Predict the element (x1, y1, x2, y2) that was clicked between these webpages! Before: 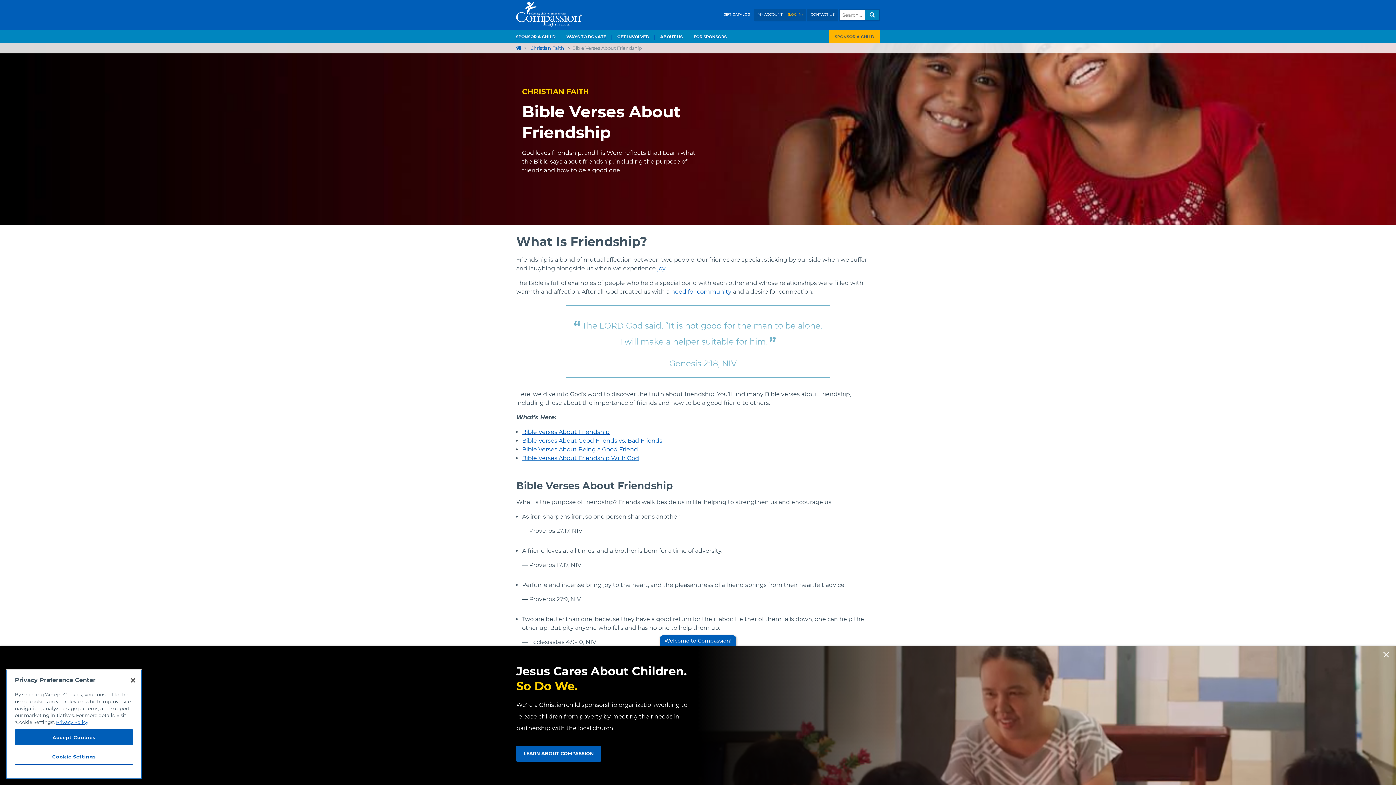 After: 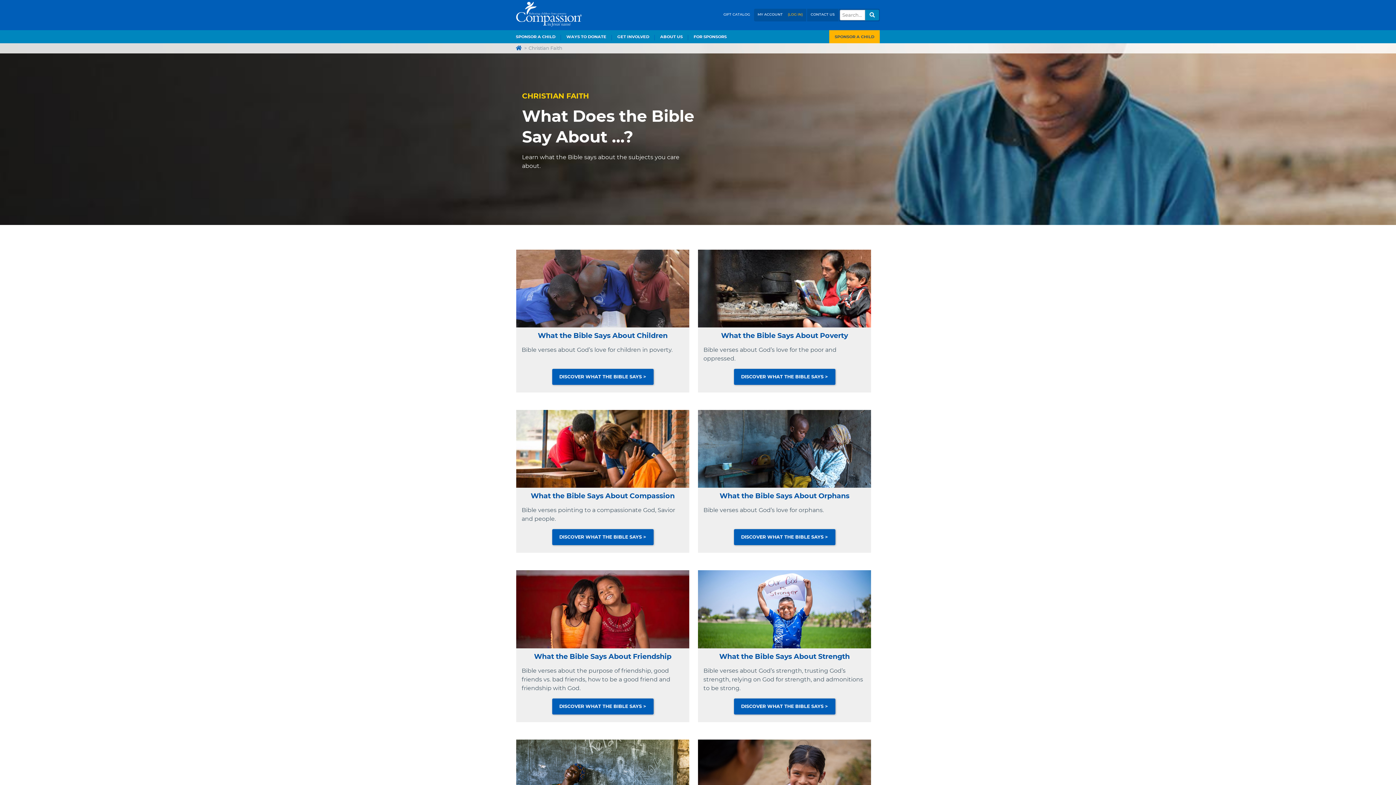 Action: bbox: (528, 43, 566, 52) label: Christian Faith